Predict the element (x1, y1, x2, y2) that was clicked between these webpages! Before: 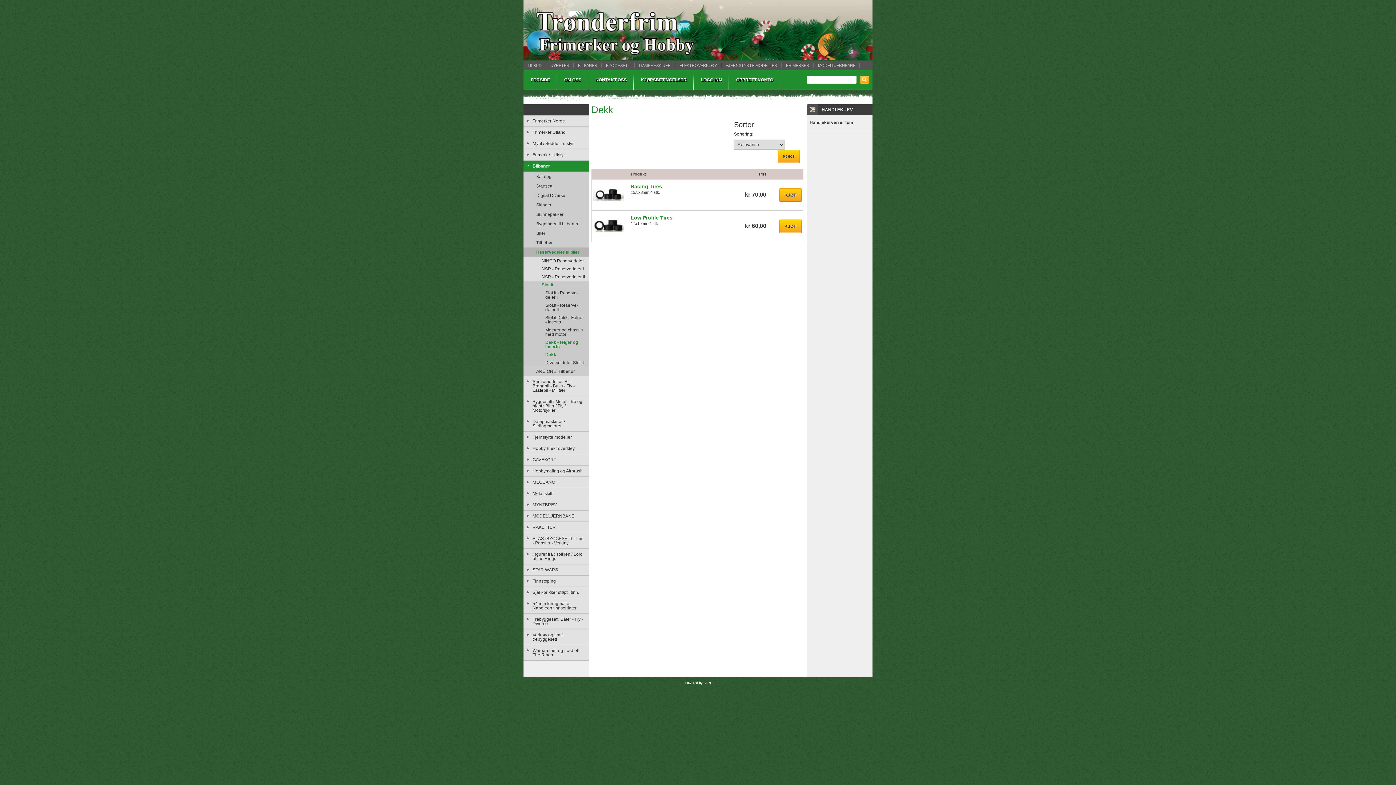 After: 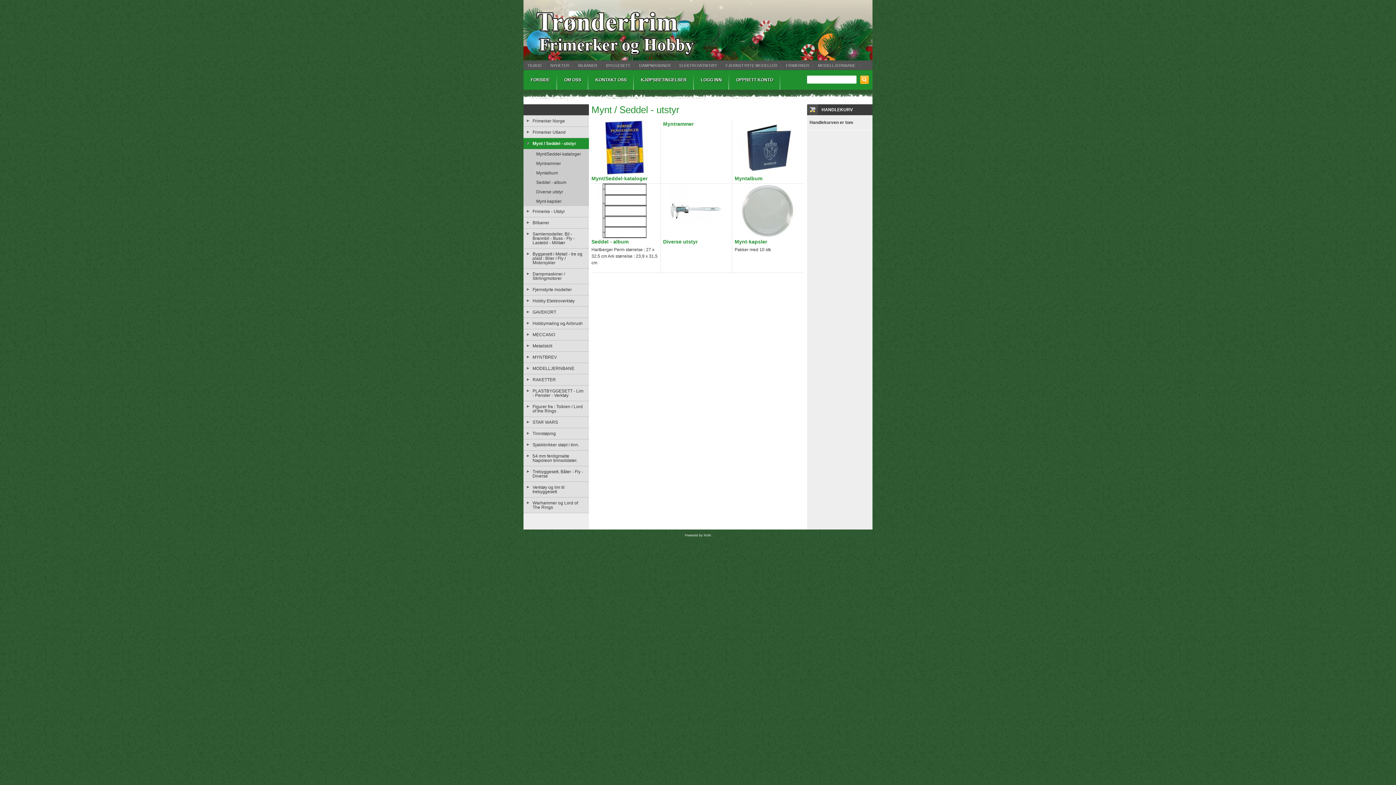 Action: bbox: (523, 138, 589, 149) label: Mynt / Seddel - utstyr